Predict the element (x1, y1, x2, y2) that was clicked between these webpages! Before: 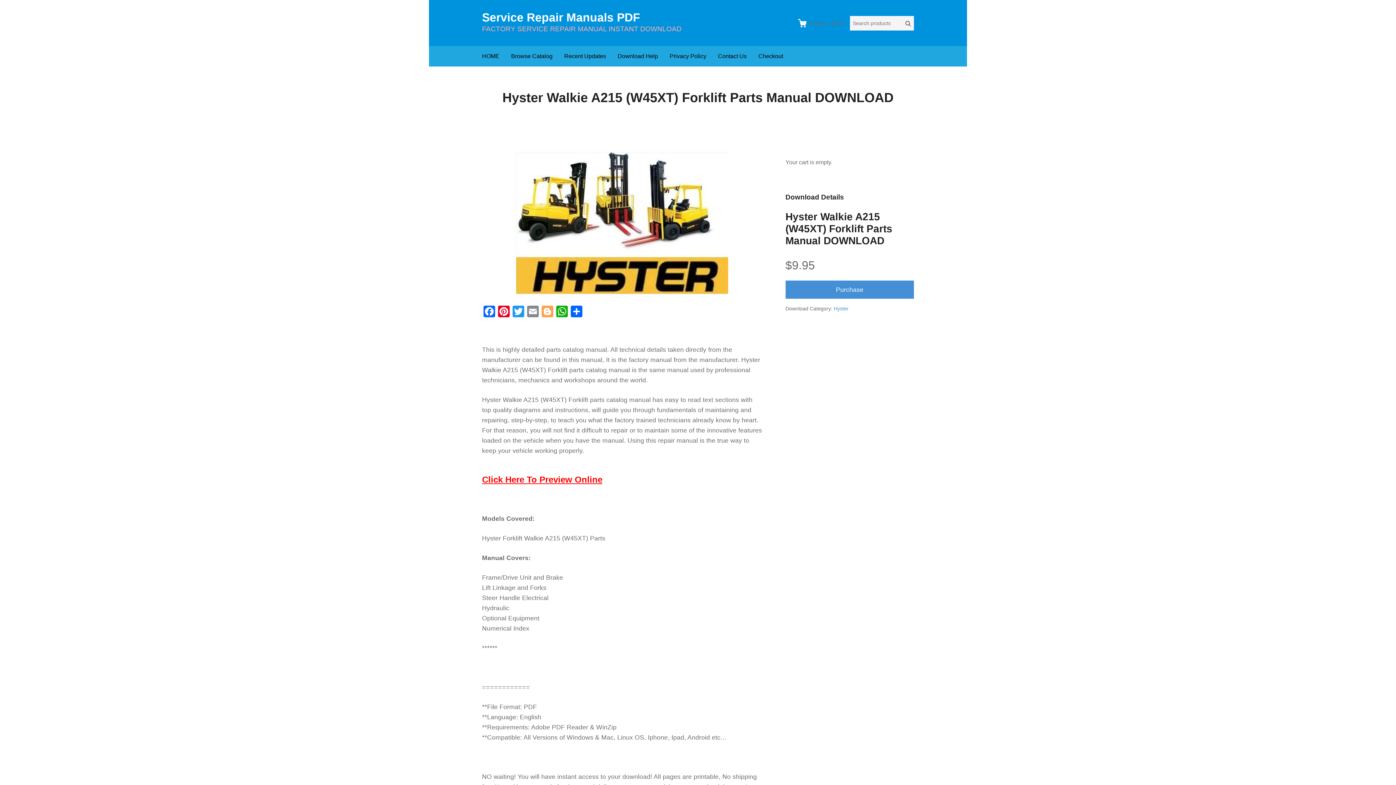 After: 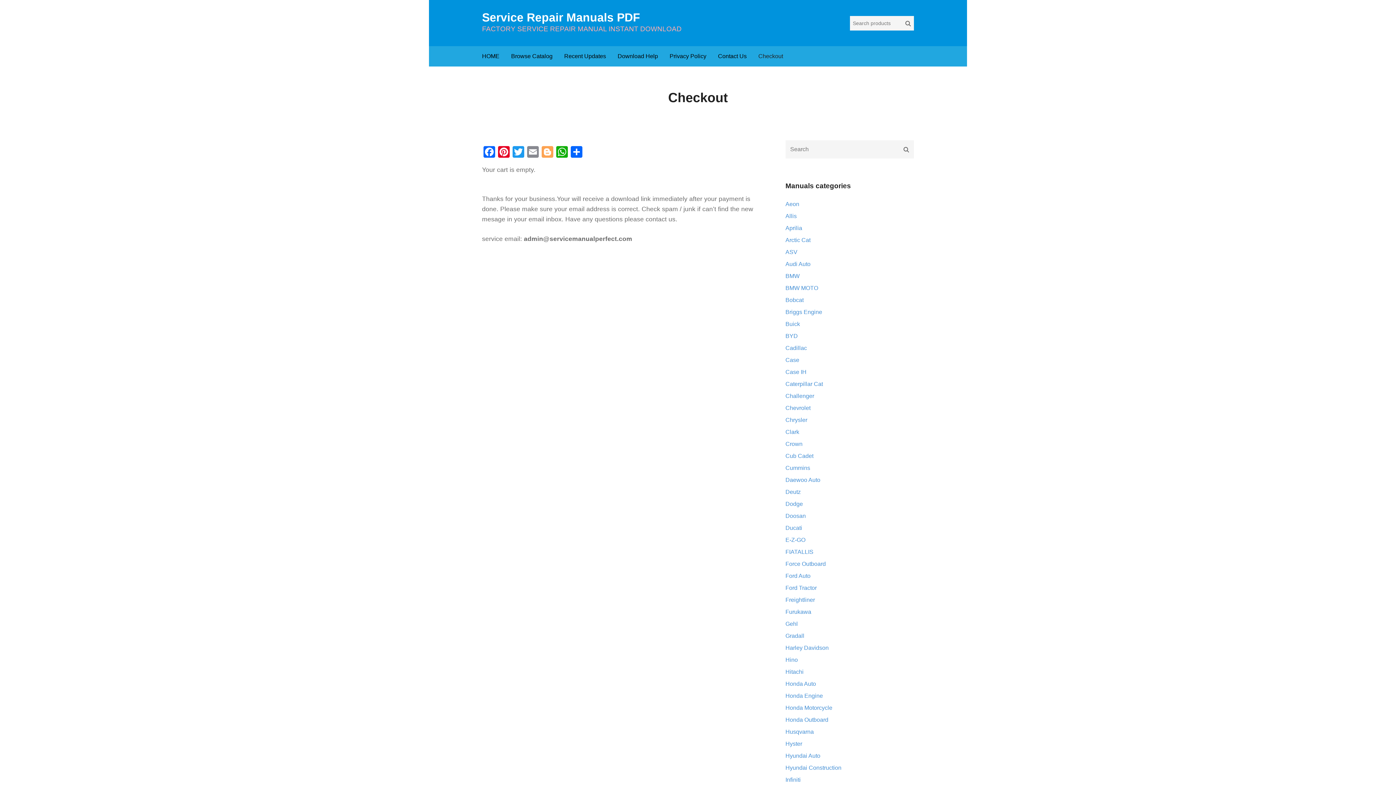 Action: label: 0 items - $0.00 bbox: (798, 18, 844, 27)